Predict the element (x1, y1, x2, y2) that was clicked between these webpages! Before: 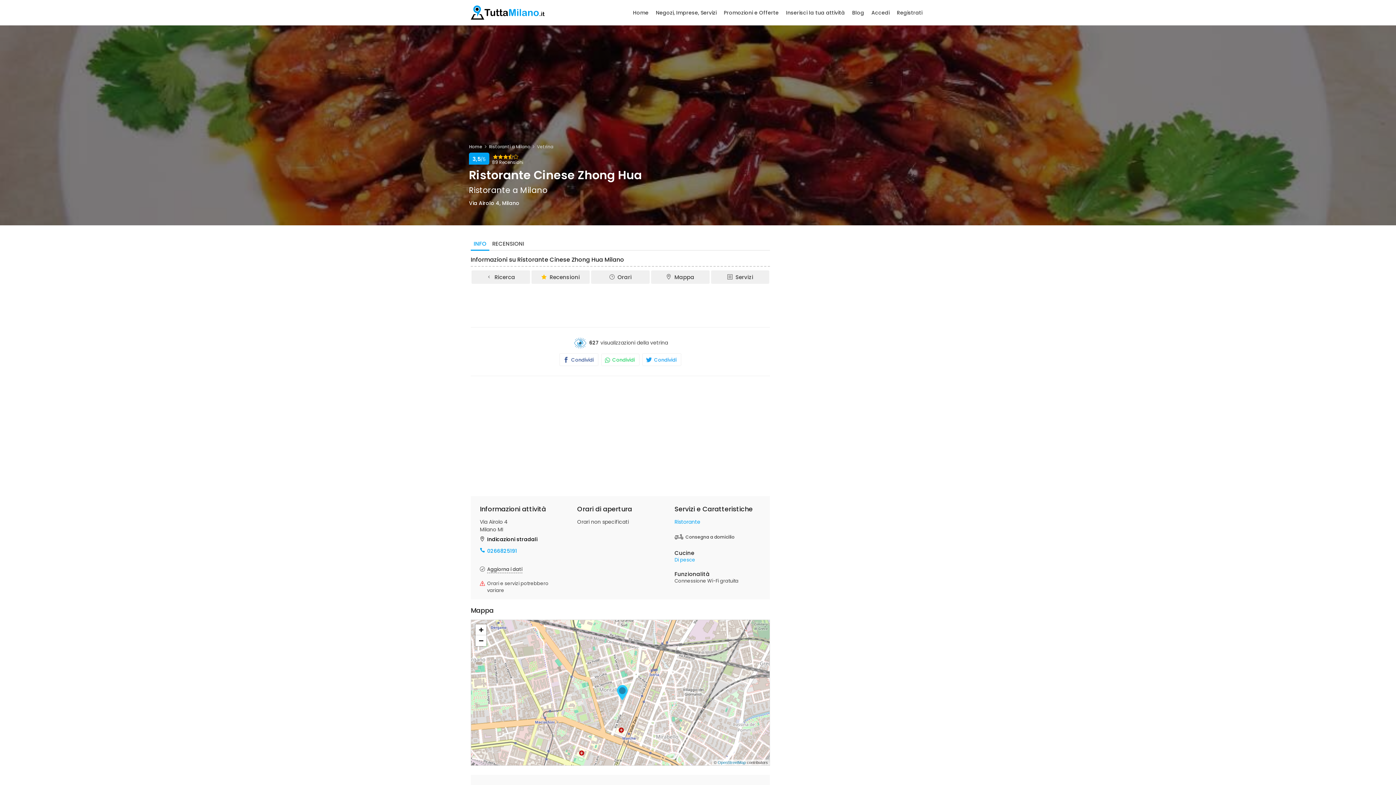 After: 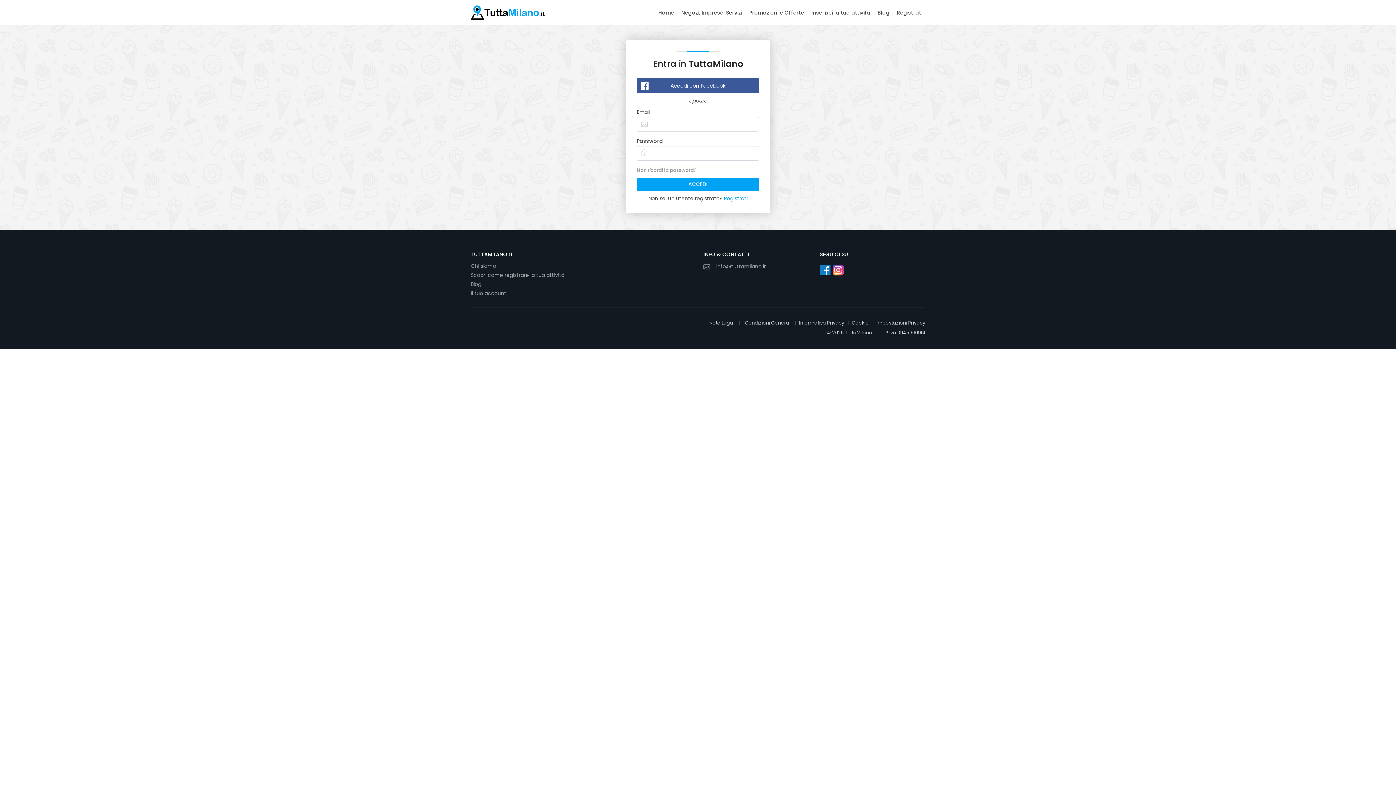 Action: bbox: (868, 9, 892, 20) label: Accedi